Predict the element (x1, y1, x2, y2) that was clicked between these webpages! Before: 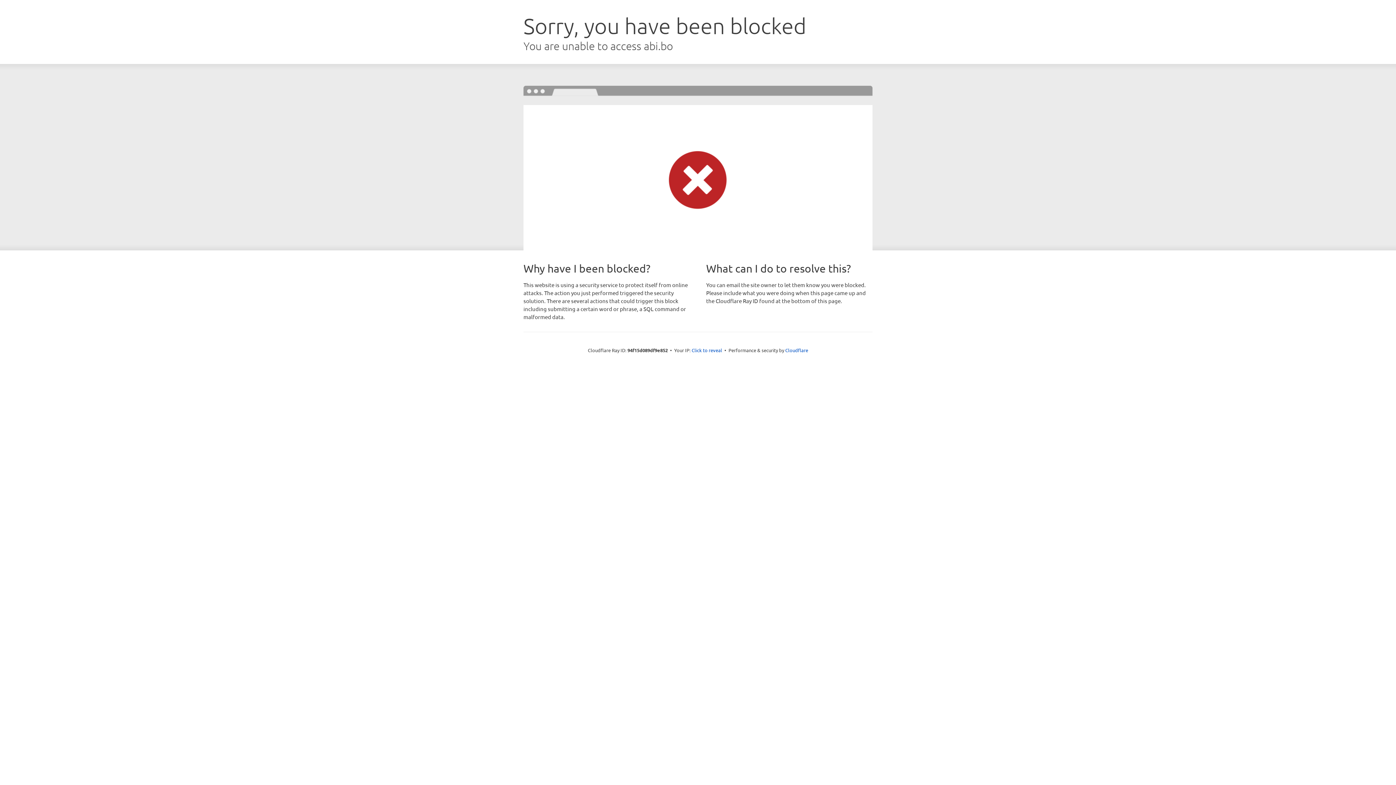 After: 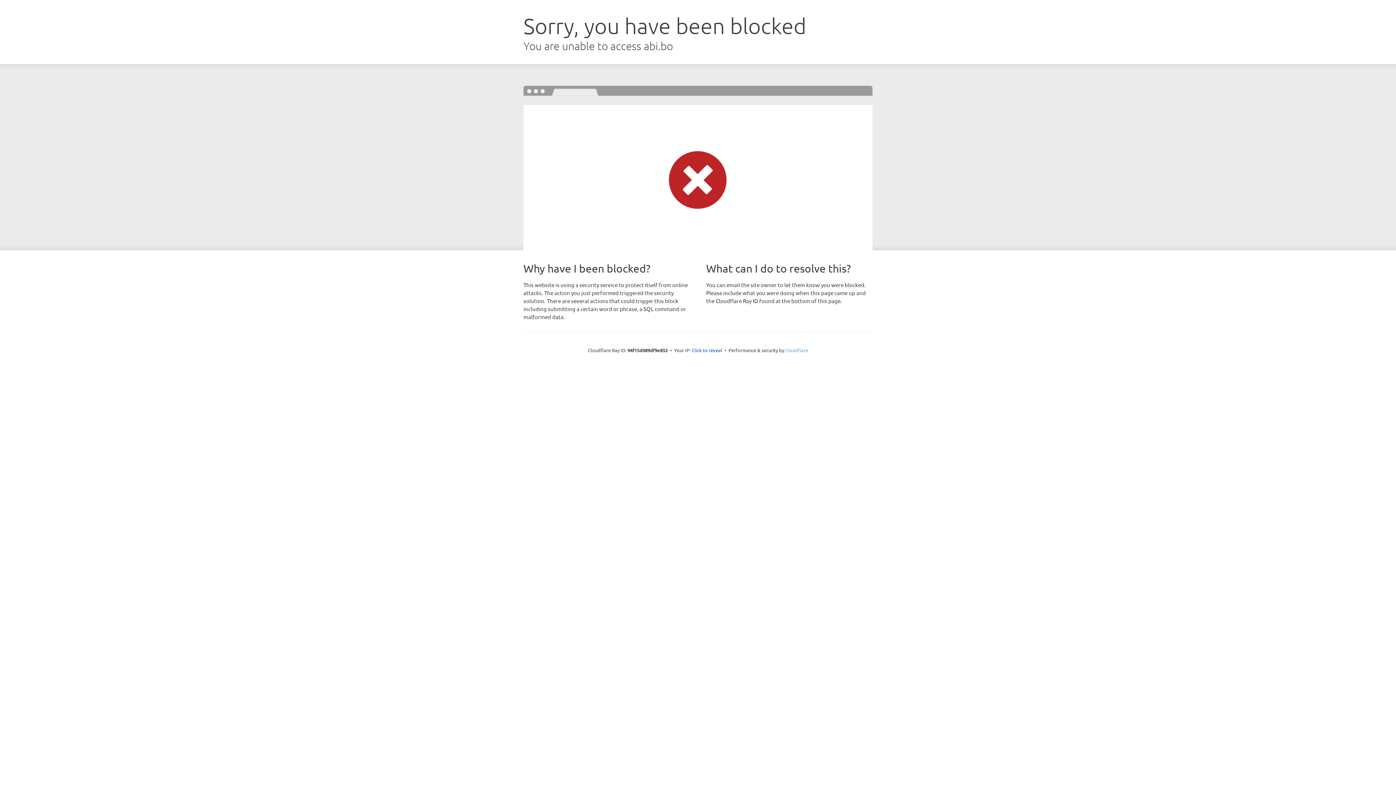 Action: label: Cloudflare bbox: (785, 347, 808, 353)